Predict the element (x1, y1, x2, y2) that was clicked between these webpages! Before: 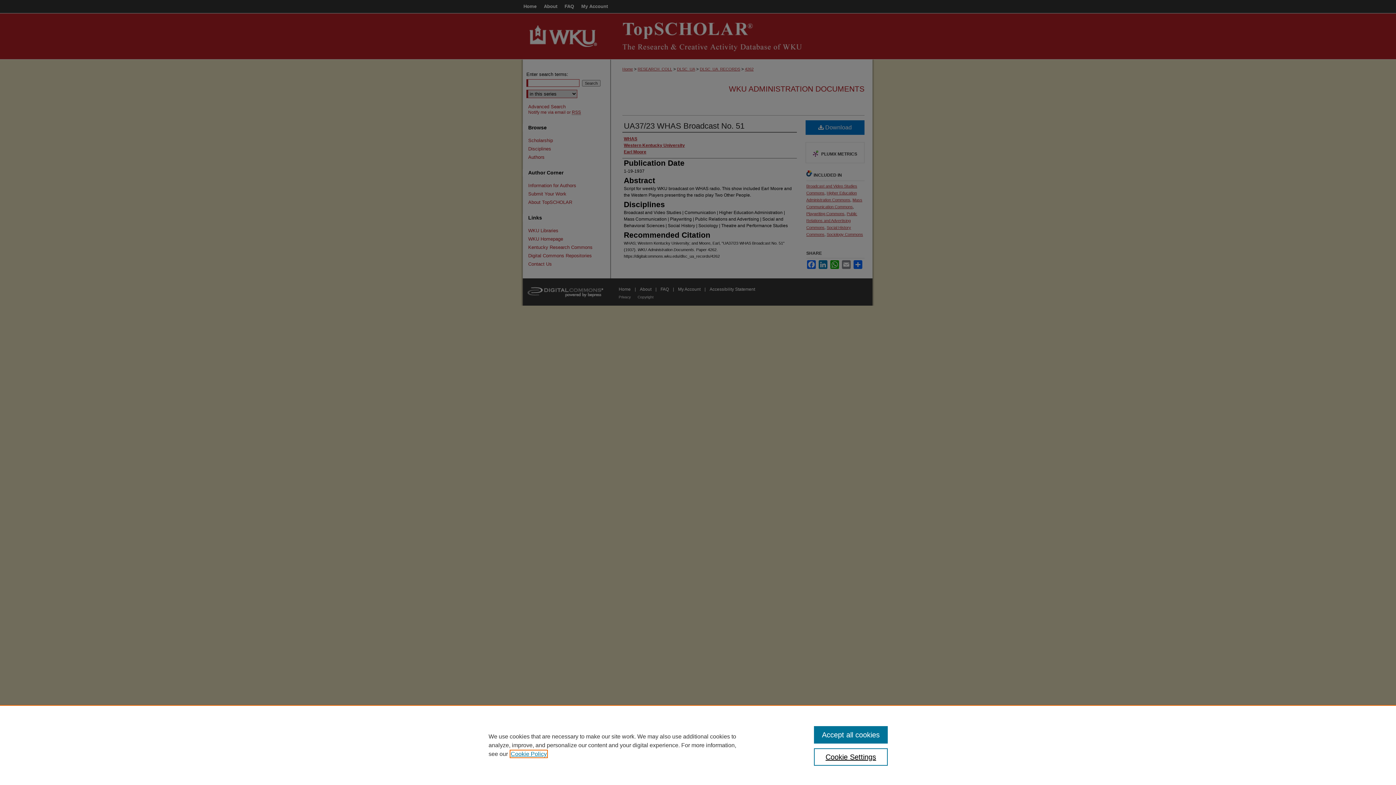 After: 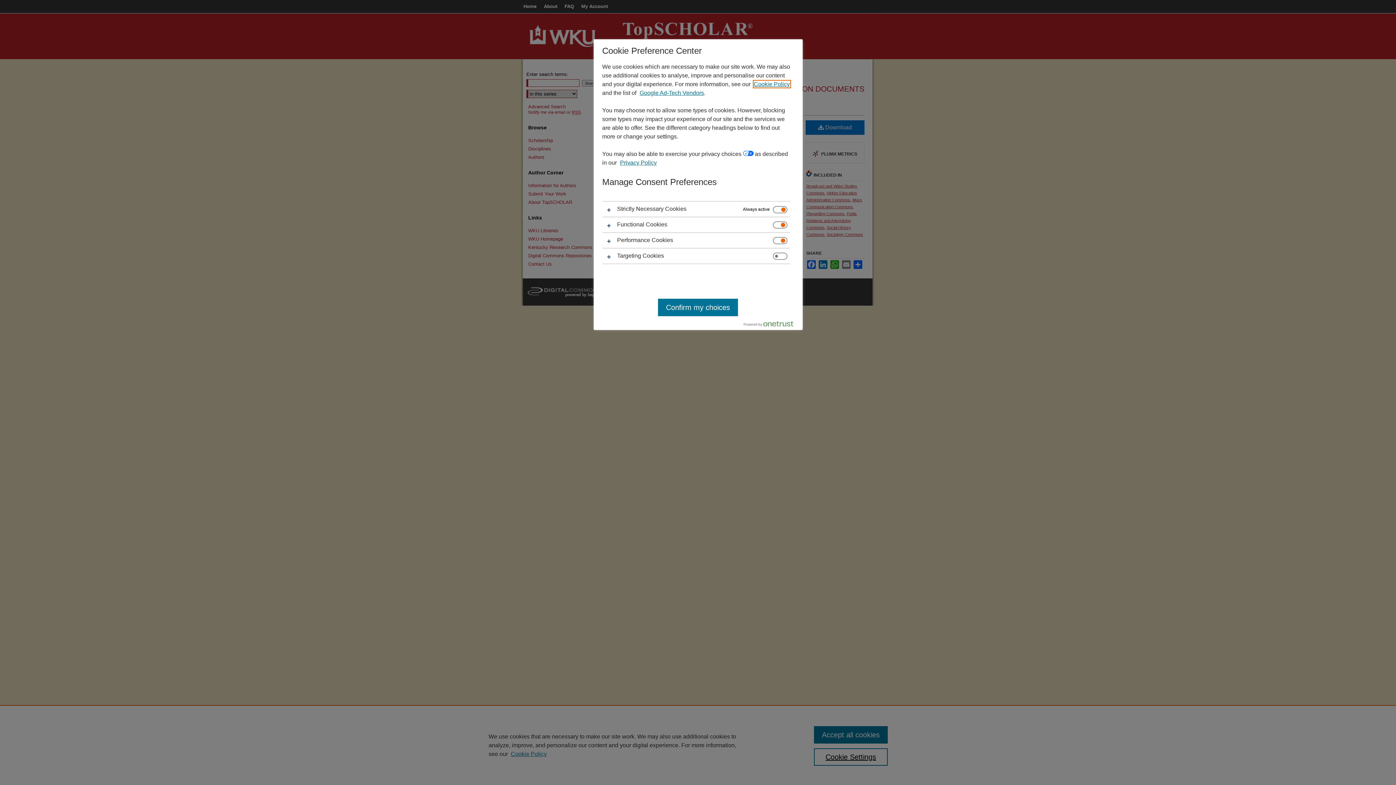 Action: label: Cookie Settings bbox: (814, 748, 887, 766)